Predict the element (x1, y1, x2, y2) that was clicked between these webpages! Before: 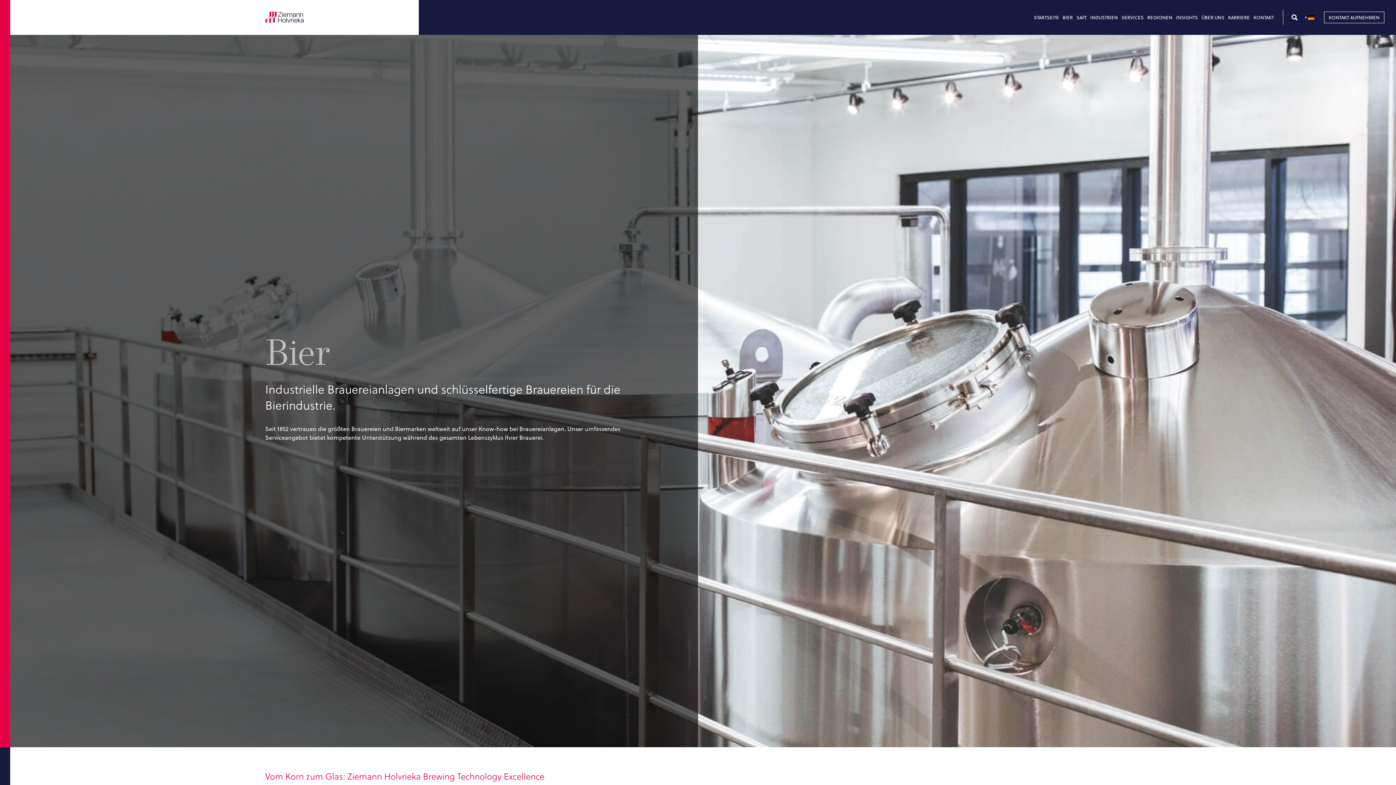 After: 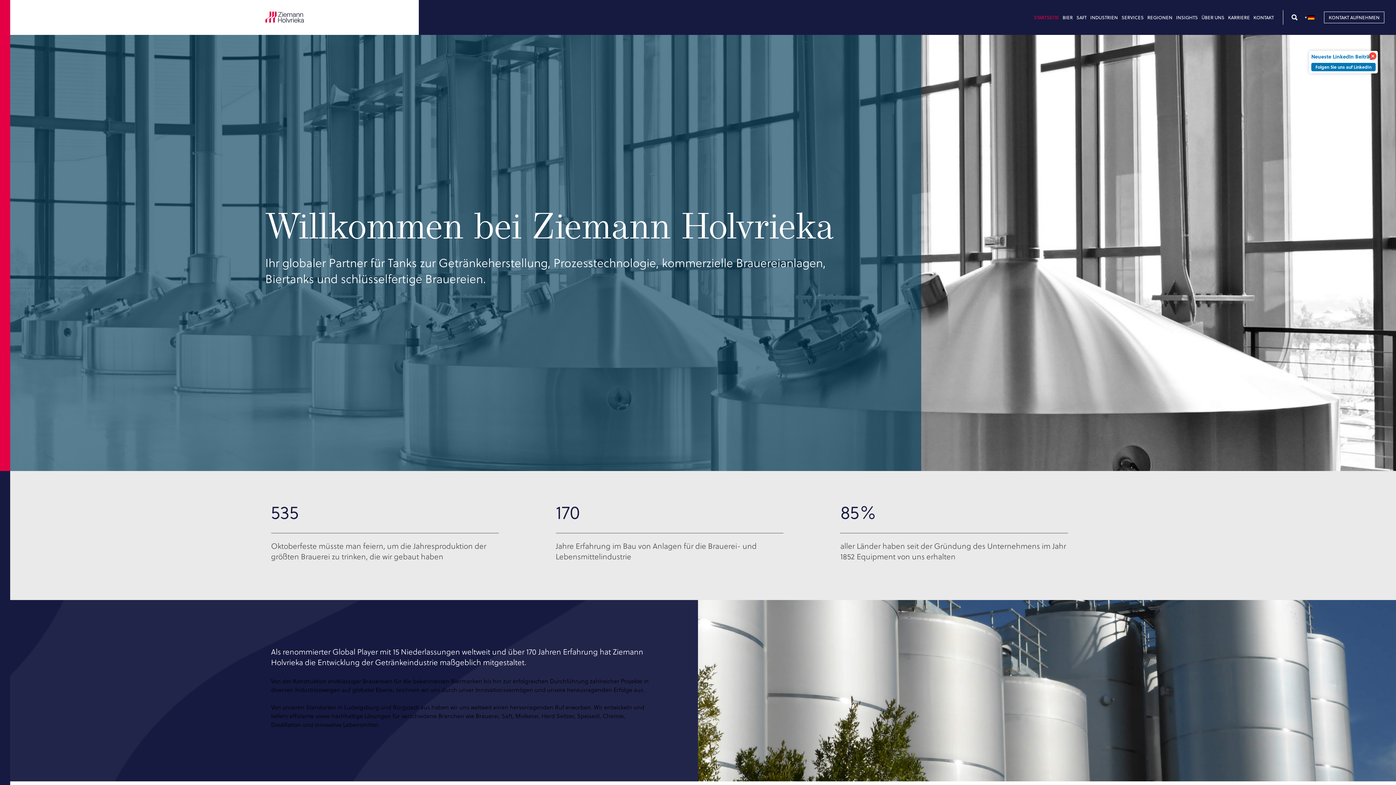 Action: bbox: (265, 2, 331, 32)